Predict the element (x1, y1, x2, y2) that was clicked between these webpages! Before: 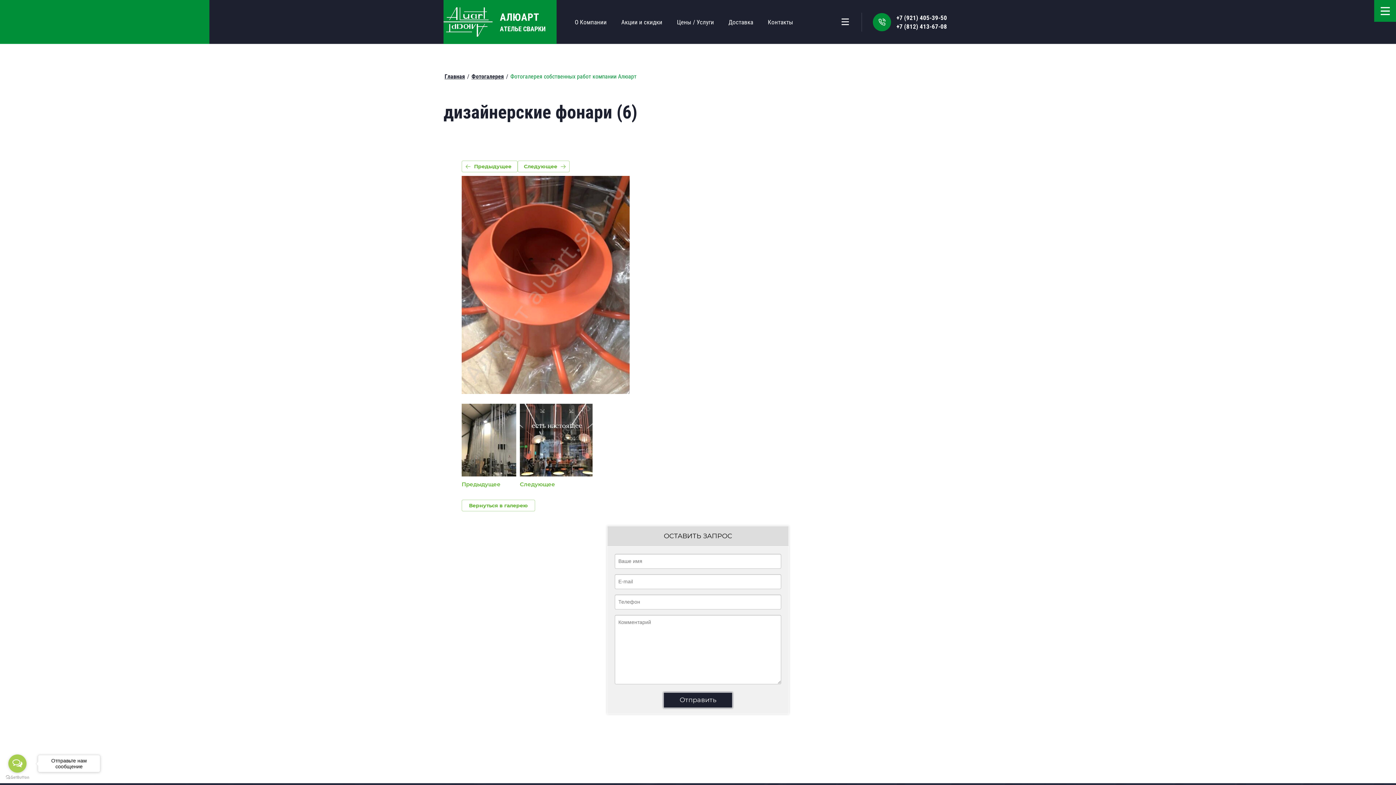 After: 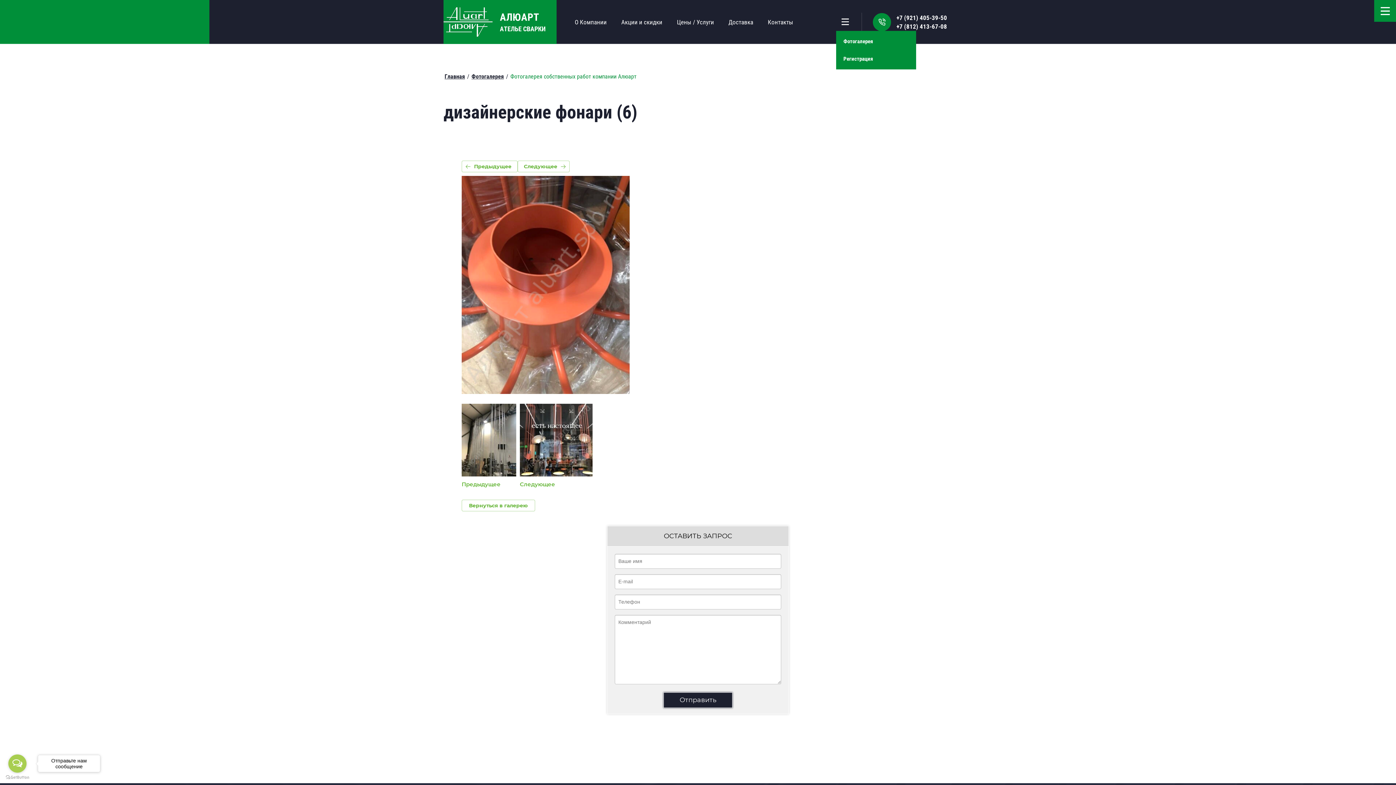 Action: label: ... bbox: (836, 12, 854, 30)